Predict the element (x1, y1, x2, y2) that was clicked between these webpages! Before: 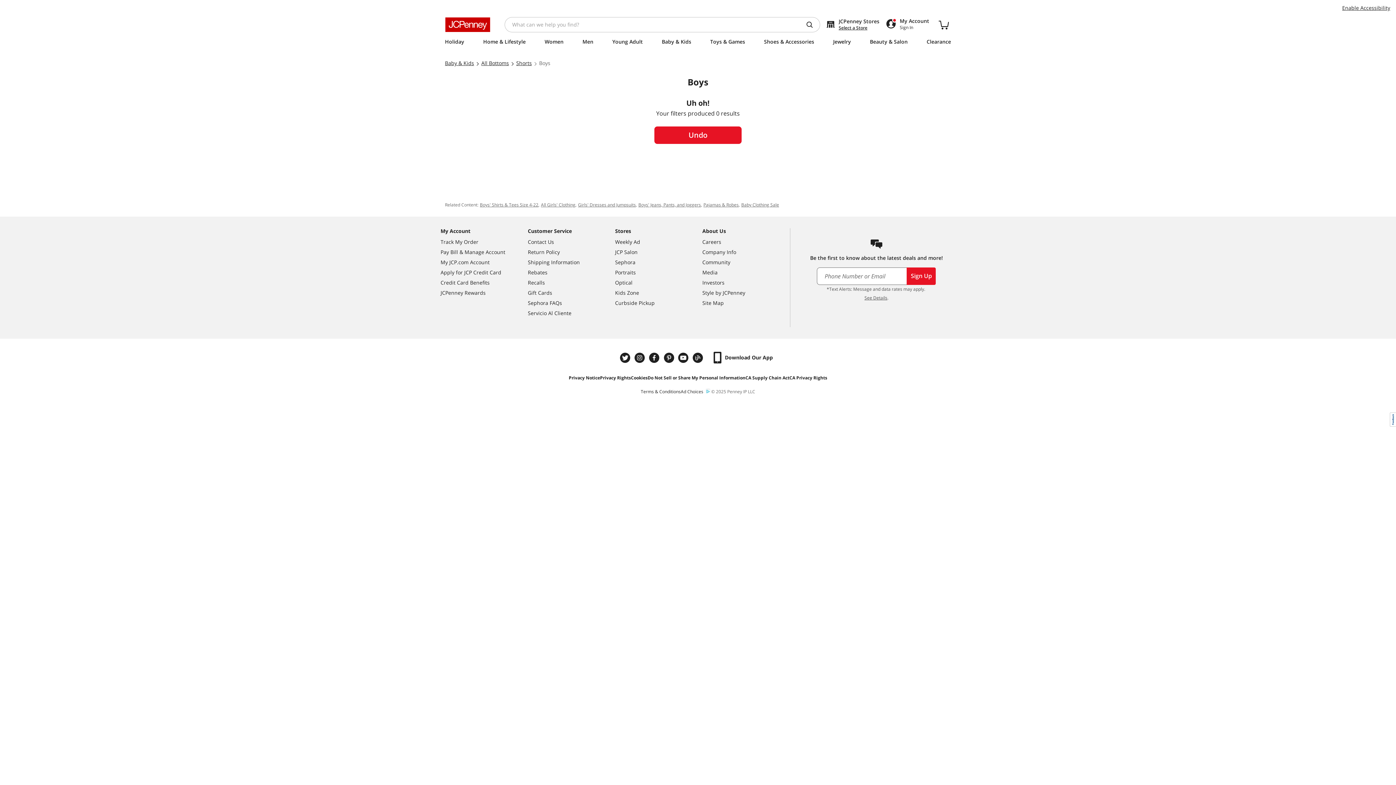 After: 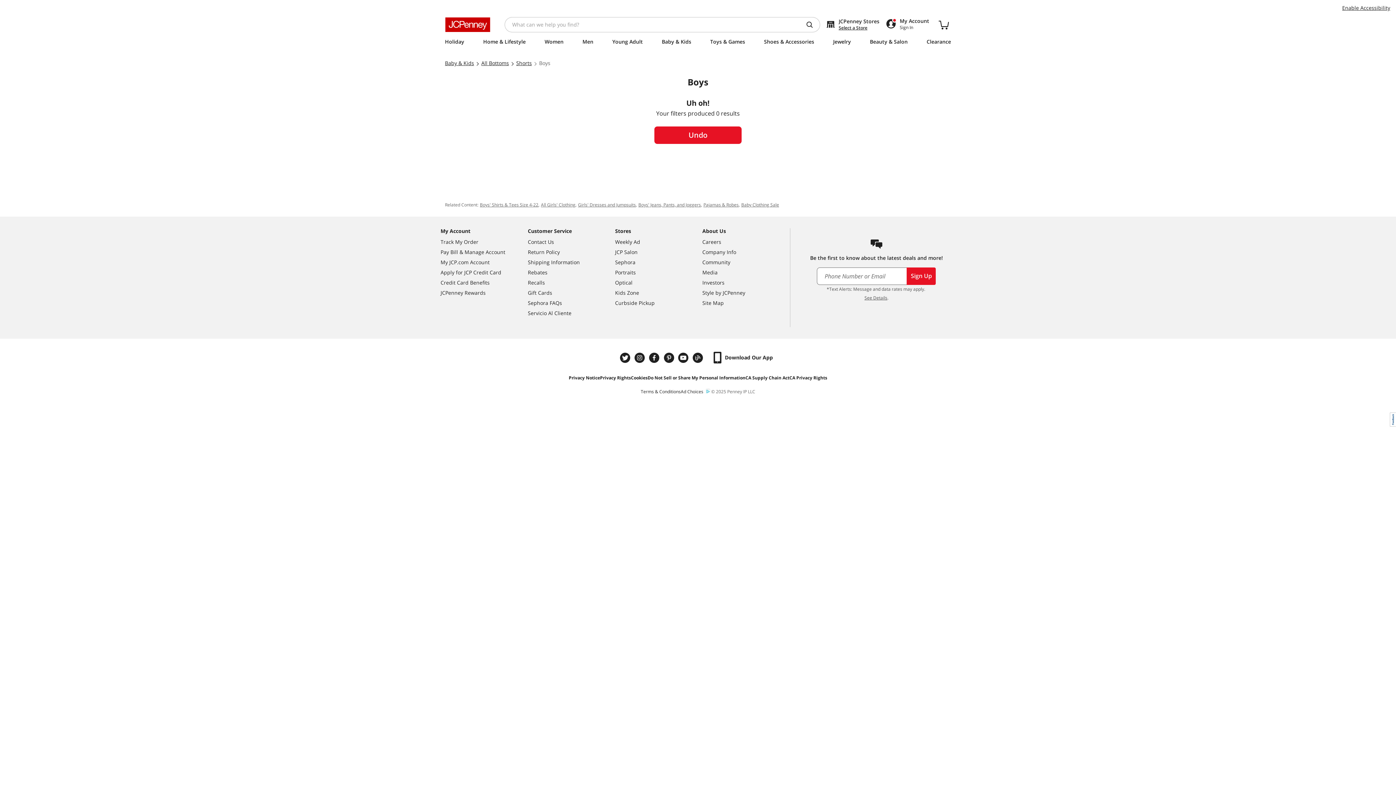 Action: bbox: (662, 302, 677, 314) label: Pinterest